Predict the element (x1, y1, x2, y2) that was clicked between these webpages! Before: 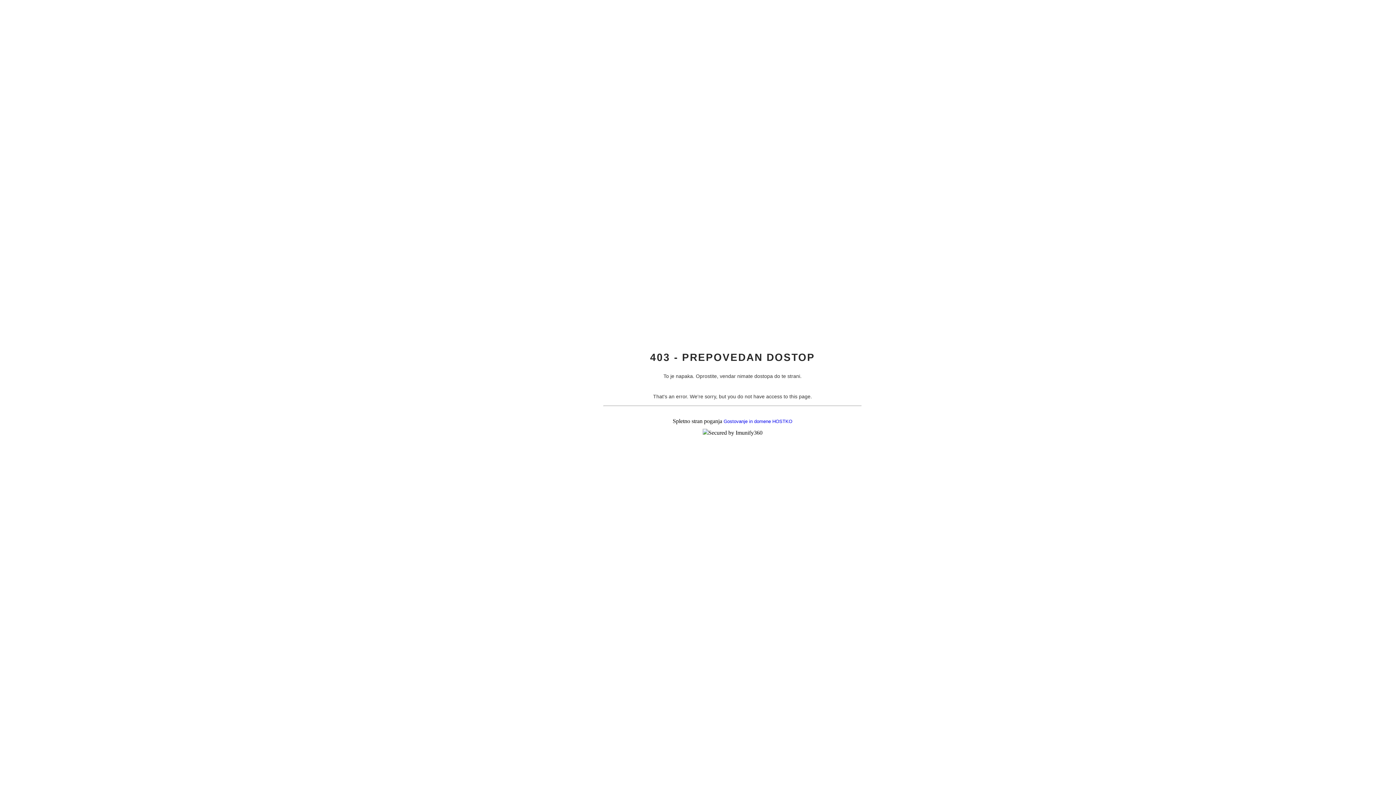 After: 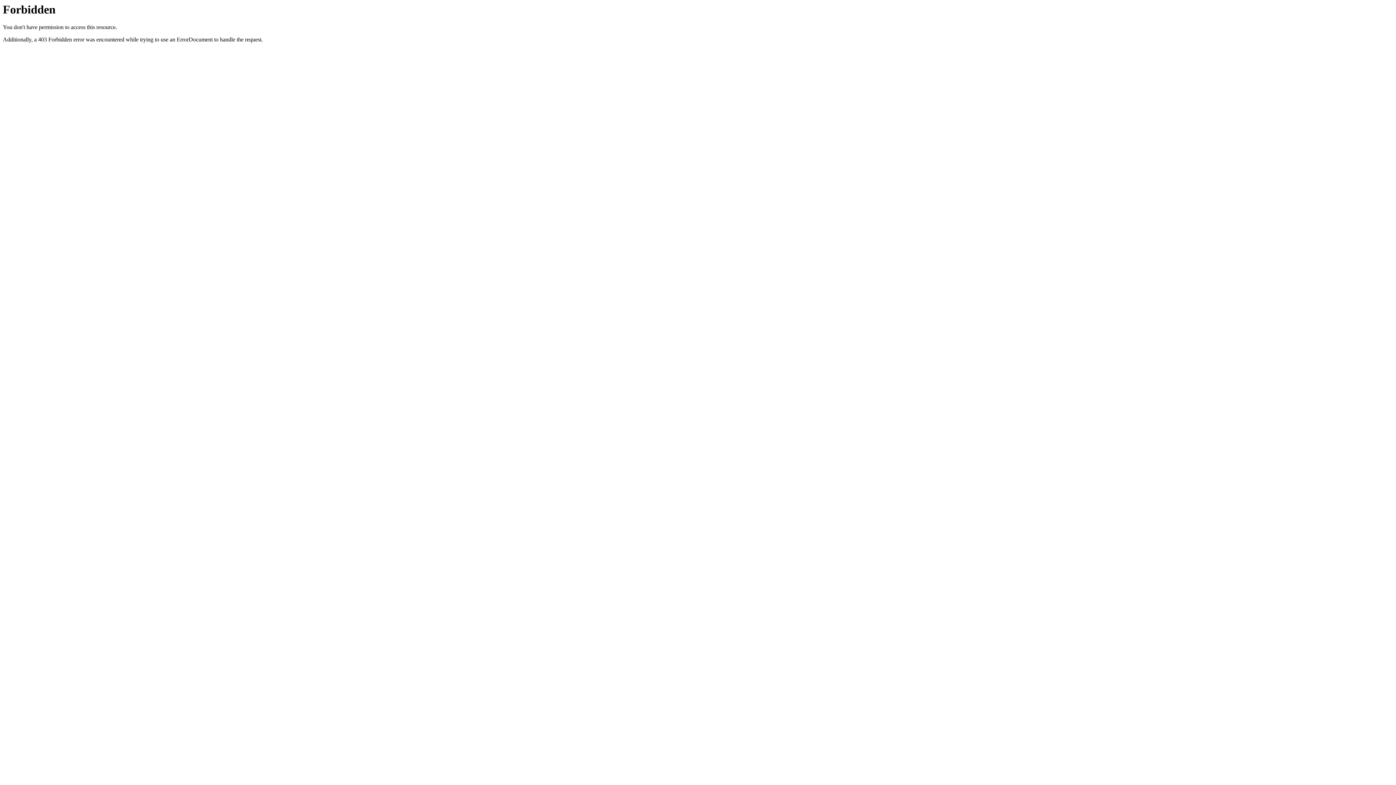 Action: label: Gostovanje in domene HOSTKO bbox: (723, 418, 792, 424)